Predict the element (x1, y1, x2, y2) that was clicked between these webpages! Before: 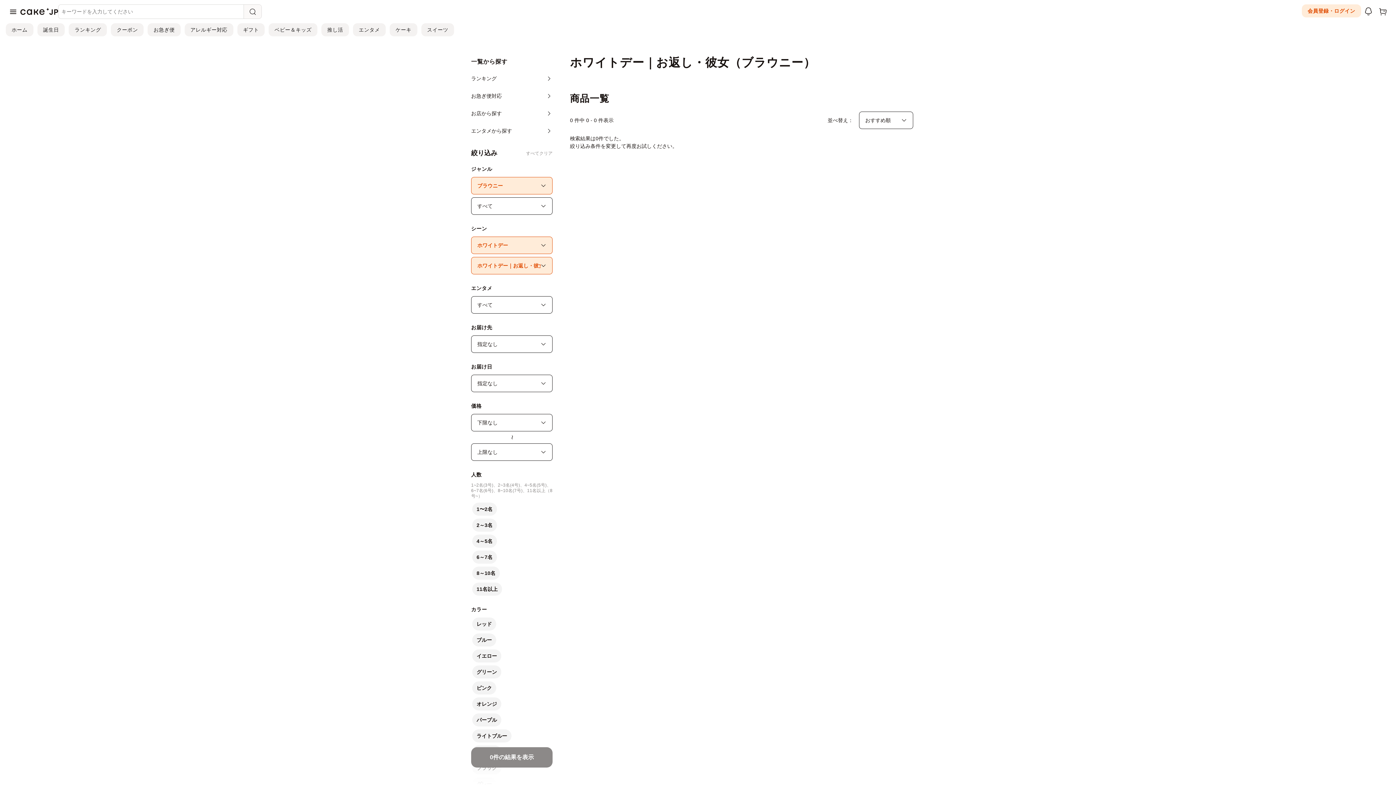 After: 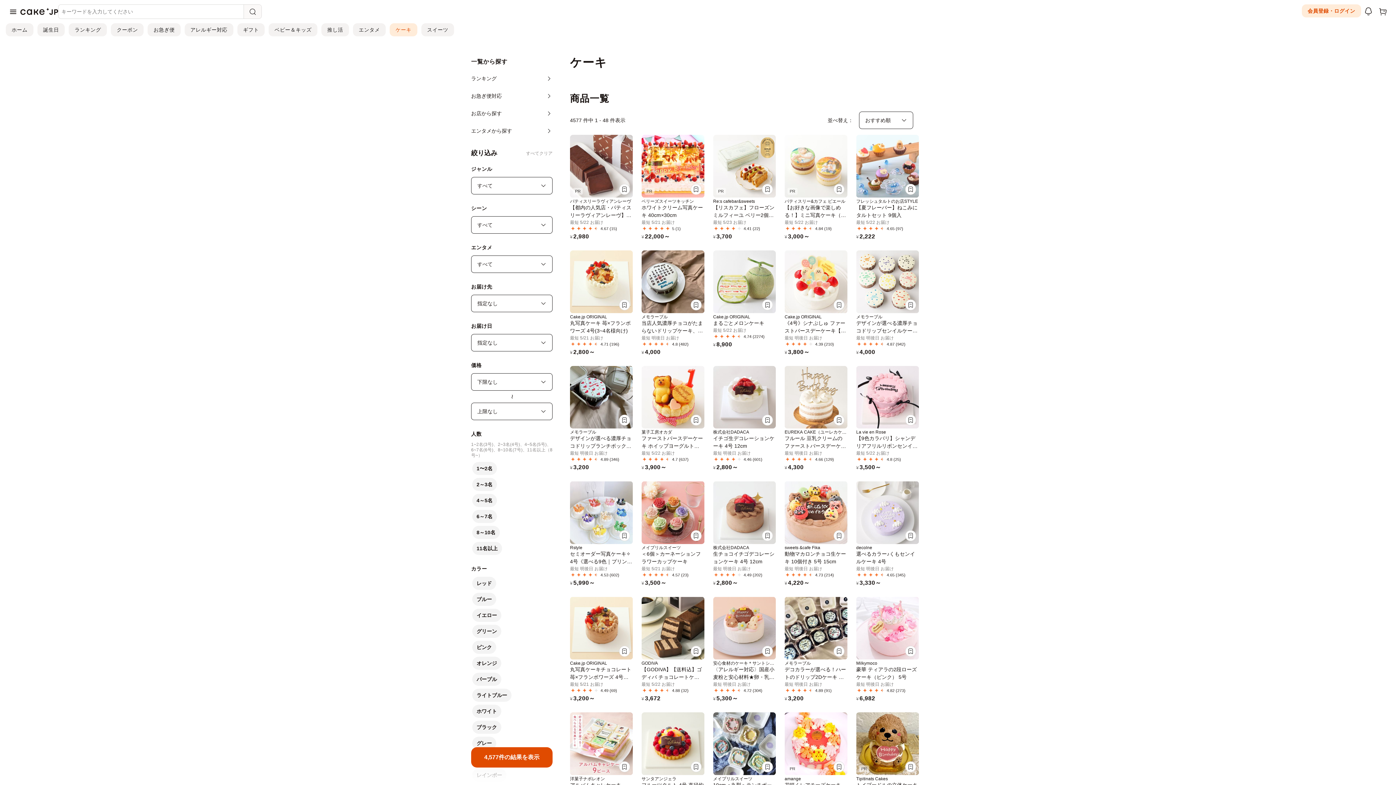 Action: bbox: (389, 23, 417, 36) label: ケーキ